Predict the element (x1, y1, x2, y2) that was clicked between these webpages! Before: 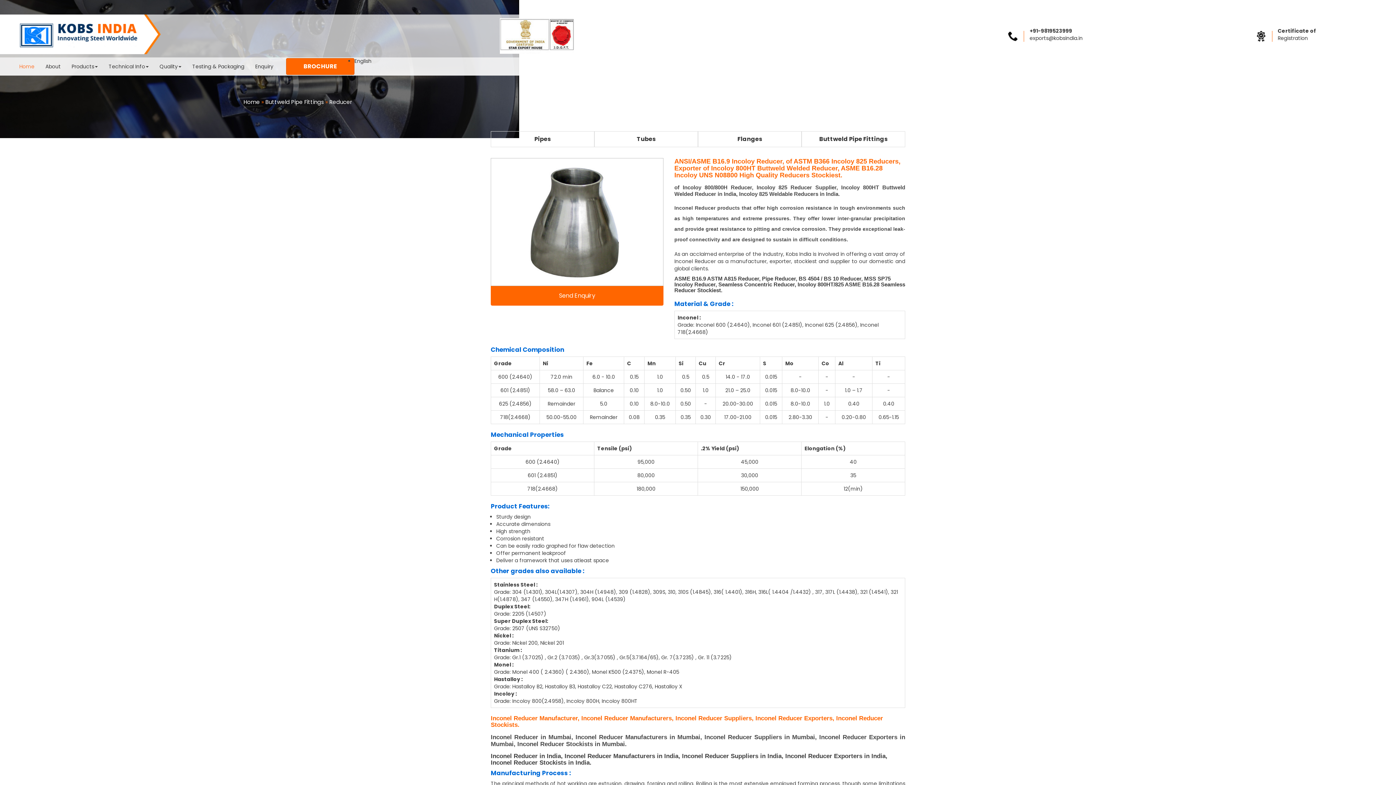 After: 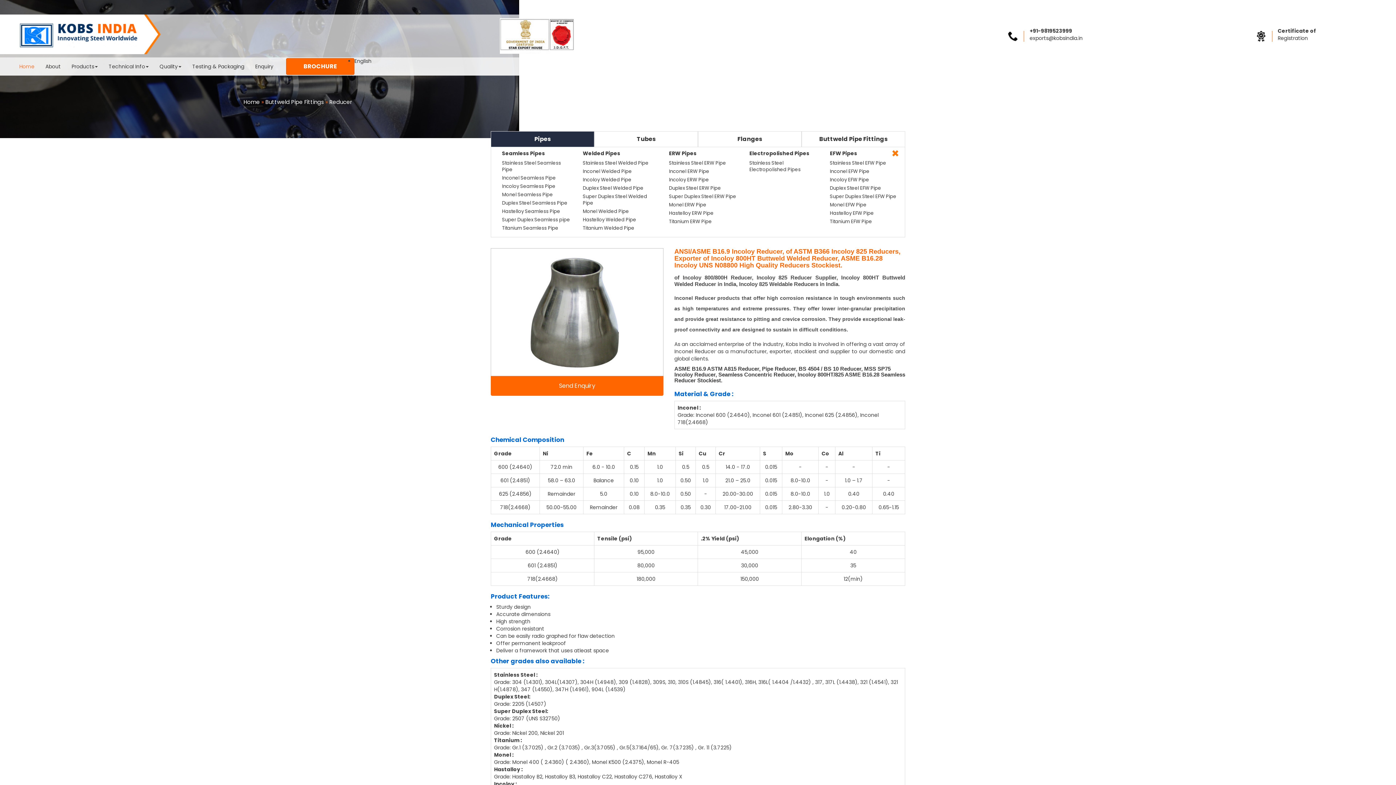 Action: bbox: (491, 131, 594, 146) label: Pipes